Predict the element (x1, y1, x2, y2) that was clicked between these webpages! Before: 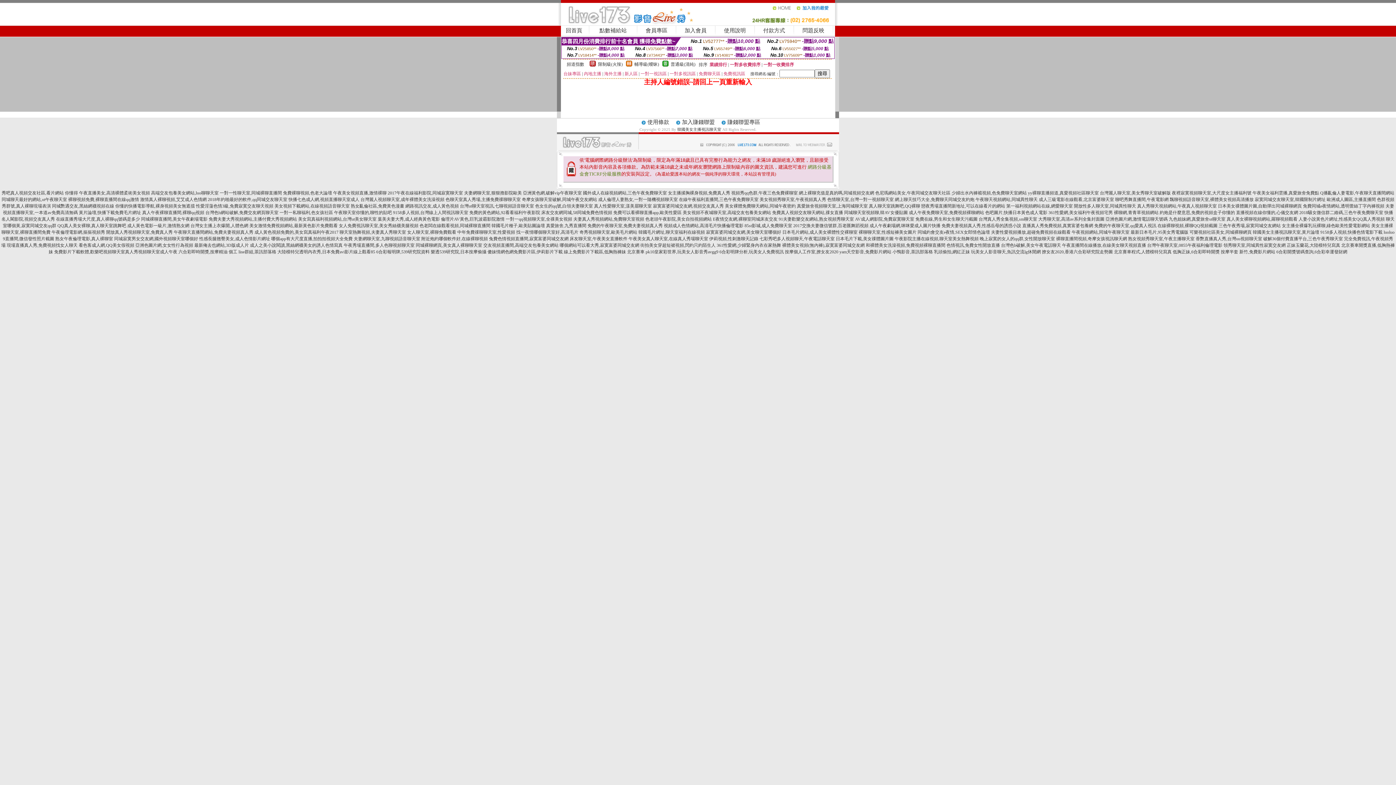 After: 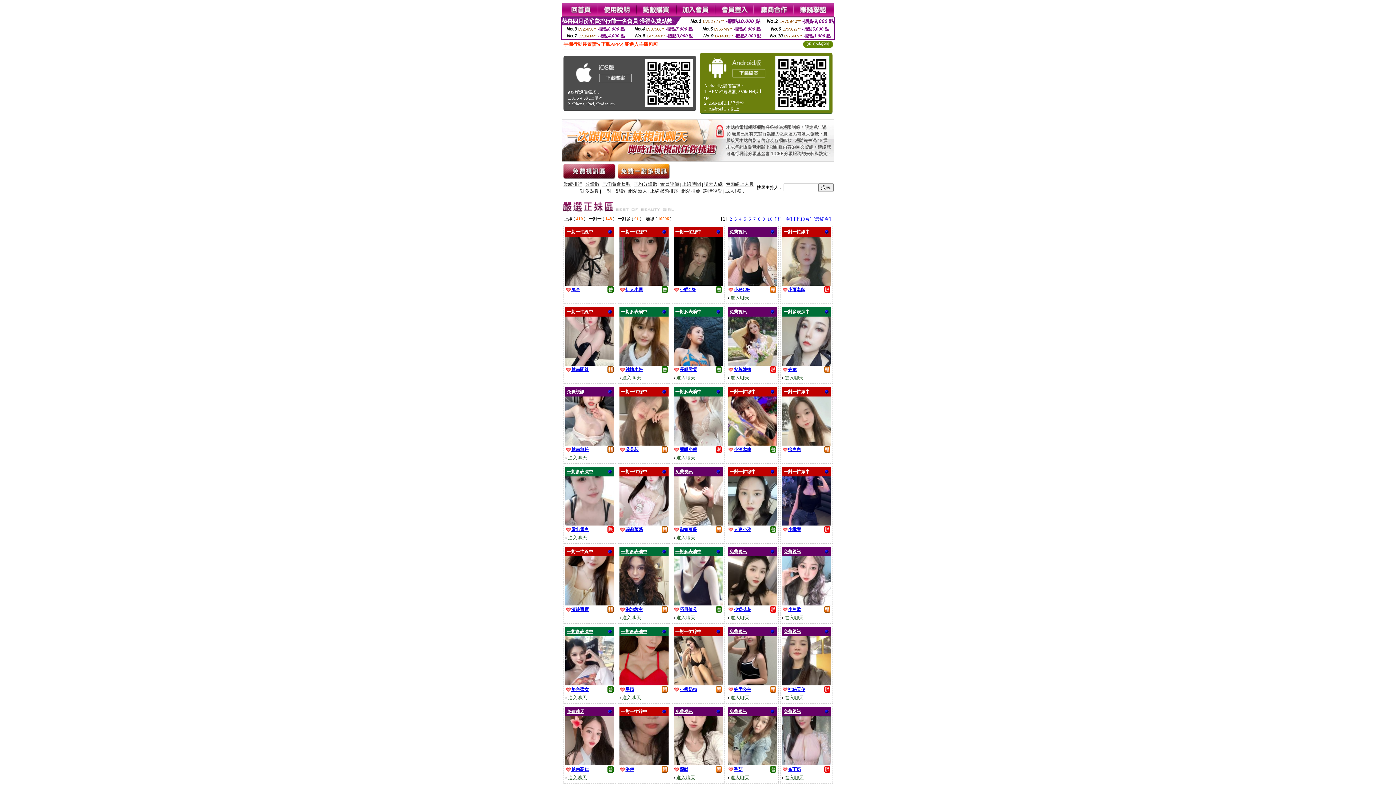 Action: bbox: (1172, 190, 1251, 195) label: 夜裡寂寞視頻聊天室,大尺度女主播福利號